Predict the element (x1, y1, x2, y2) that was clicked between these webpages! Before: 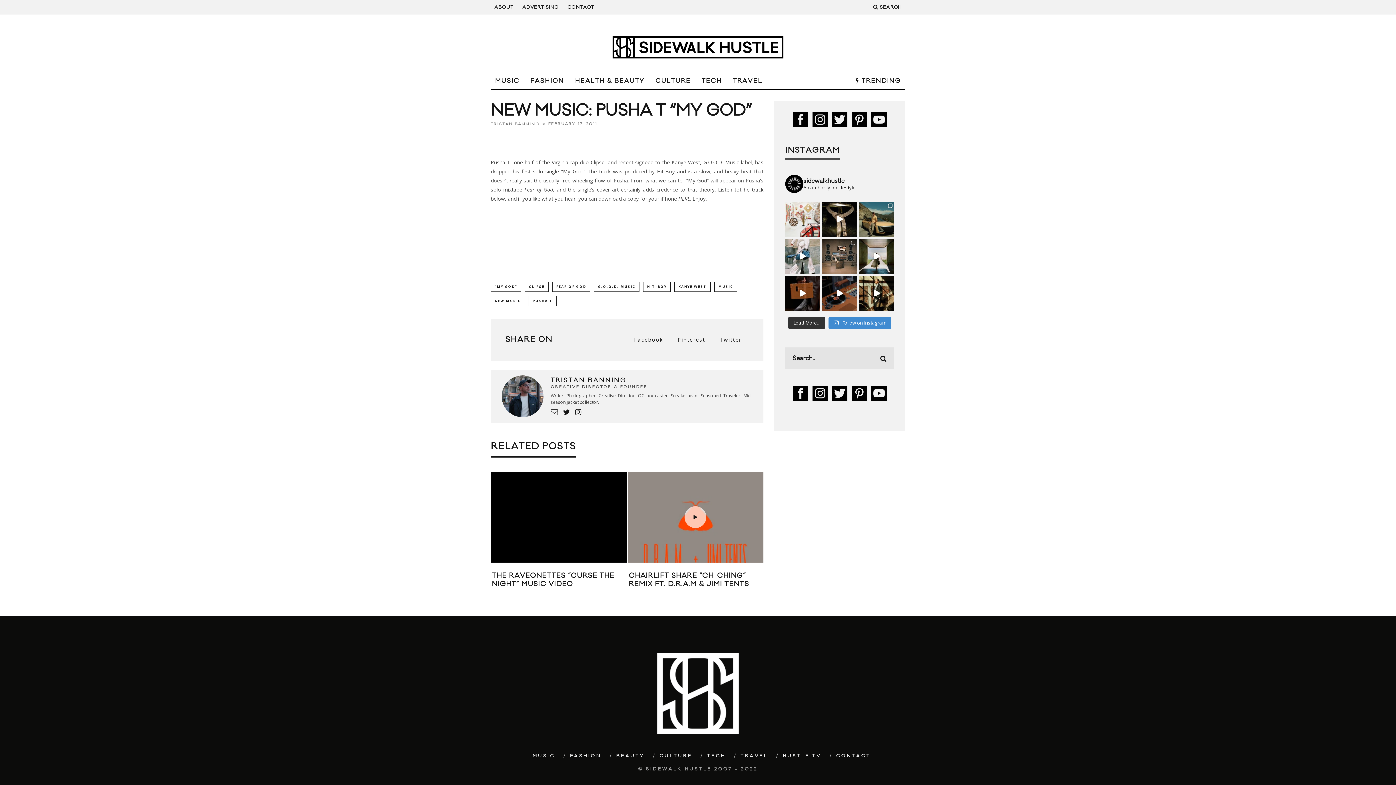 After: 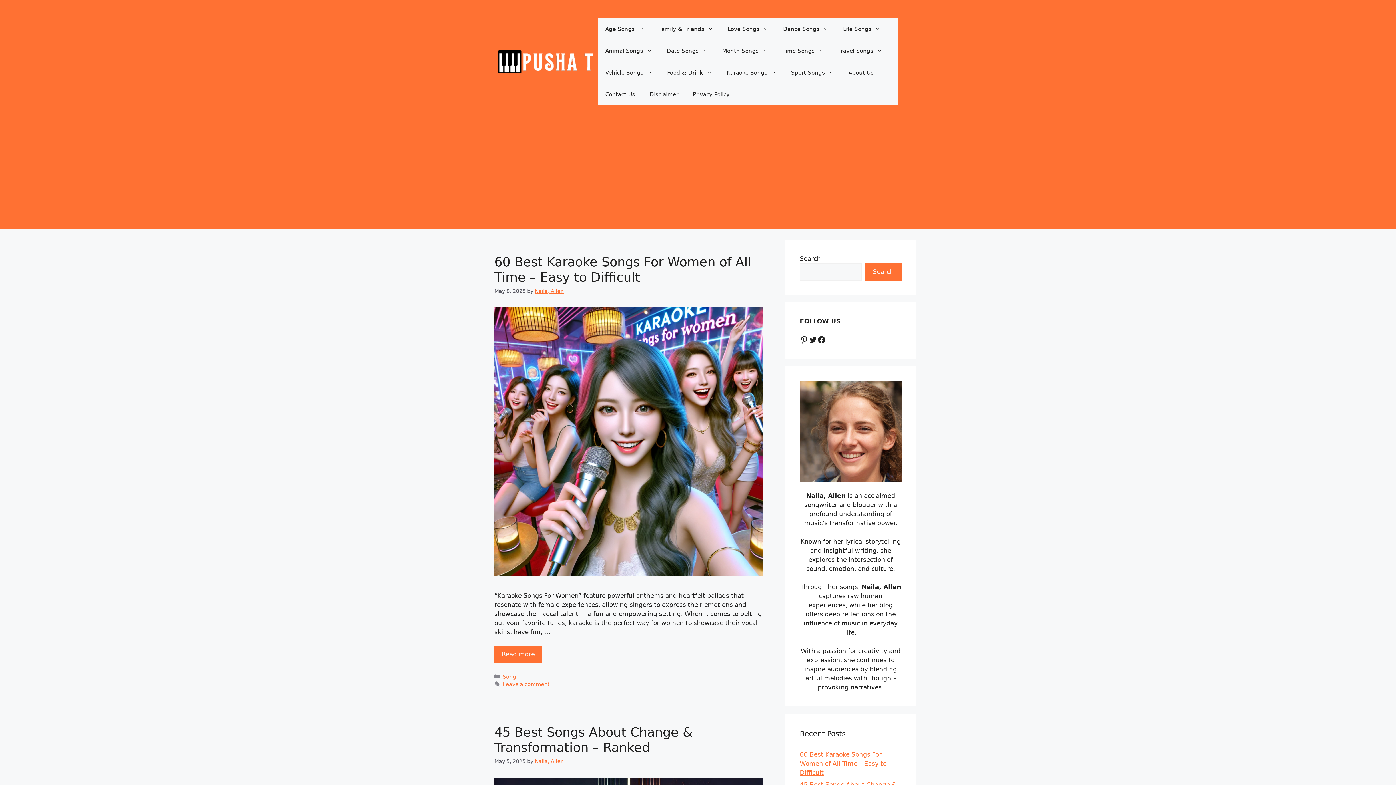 Action: label: HERE bbox: (678, 195, 690, 202)